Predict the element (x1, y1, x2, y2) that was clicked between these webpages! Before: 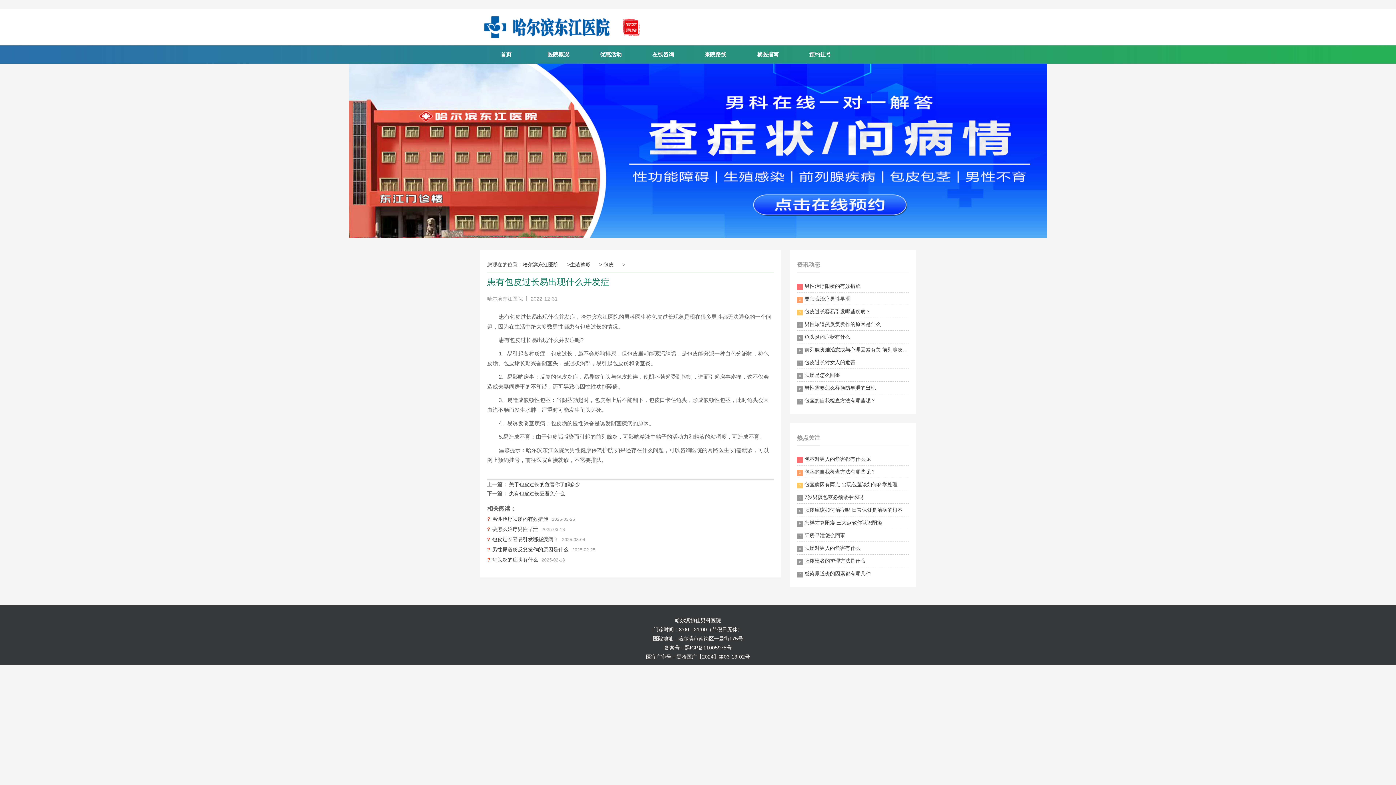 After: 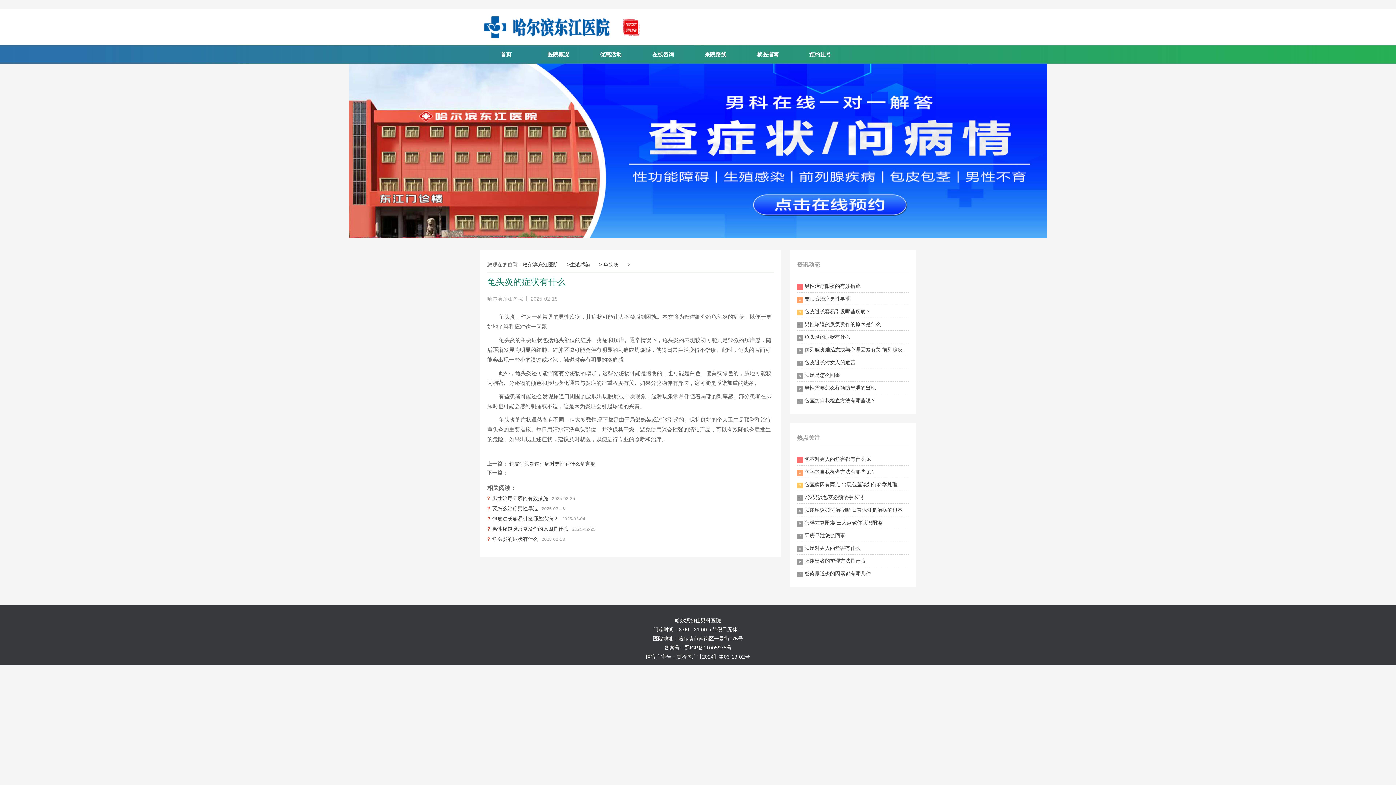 Action: label: 5龟头炎的症状有什么 bbox: (797, 330, 850, 343)